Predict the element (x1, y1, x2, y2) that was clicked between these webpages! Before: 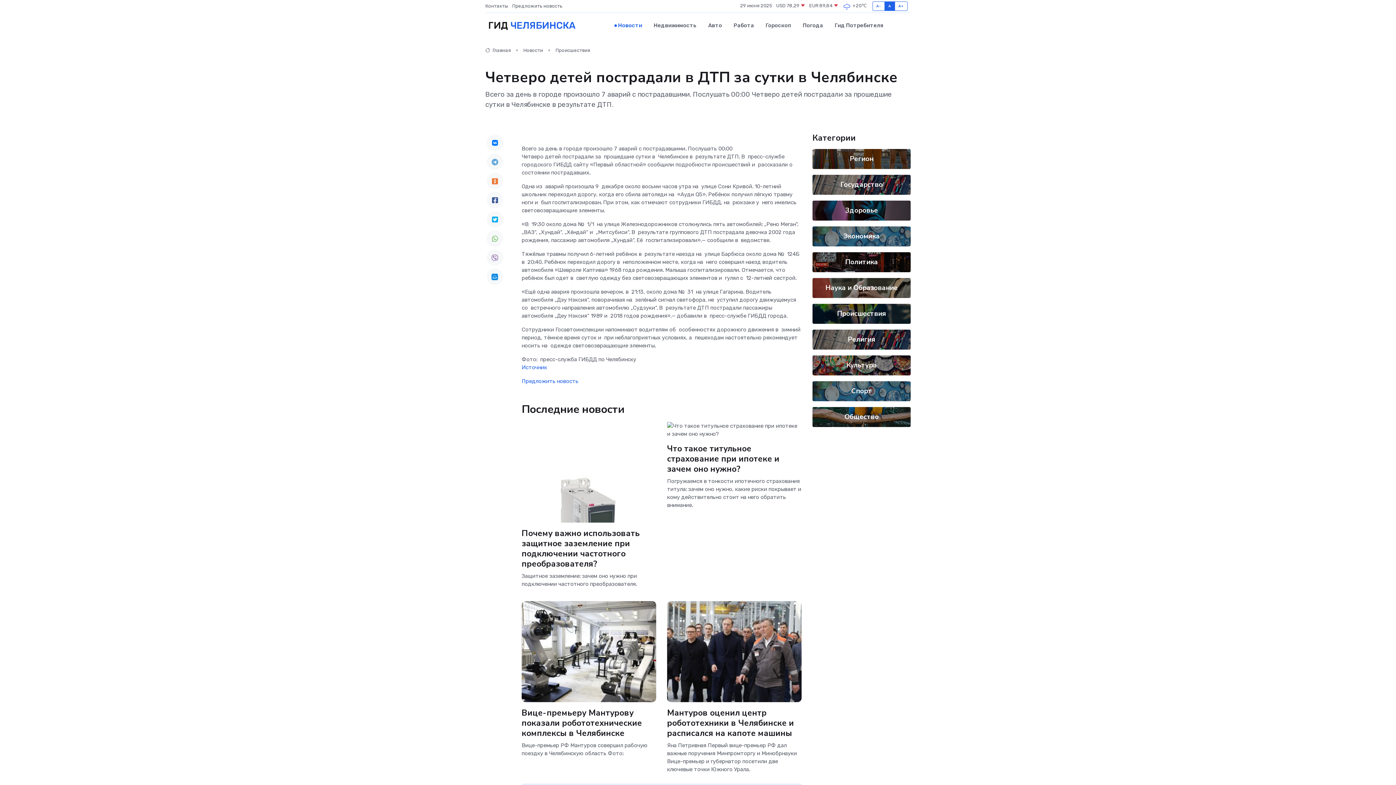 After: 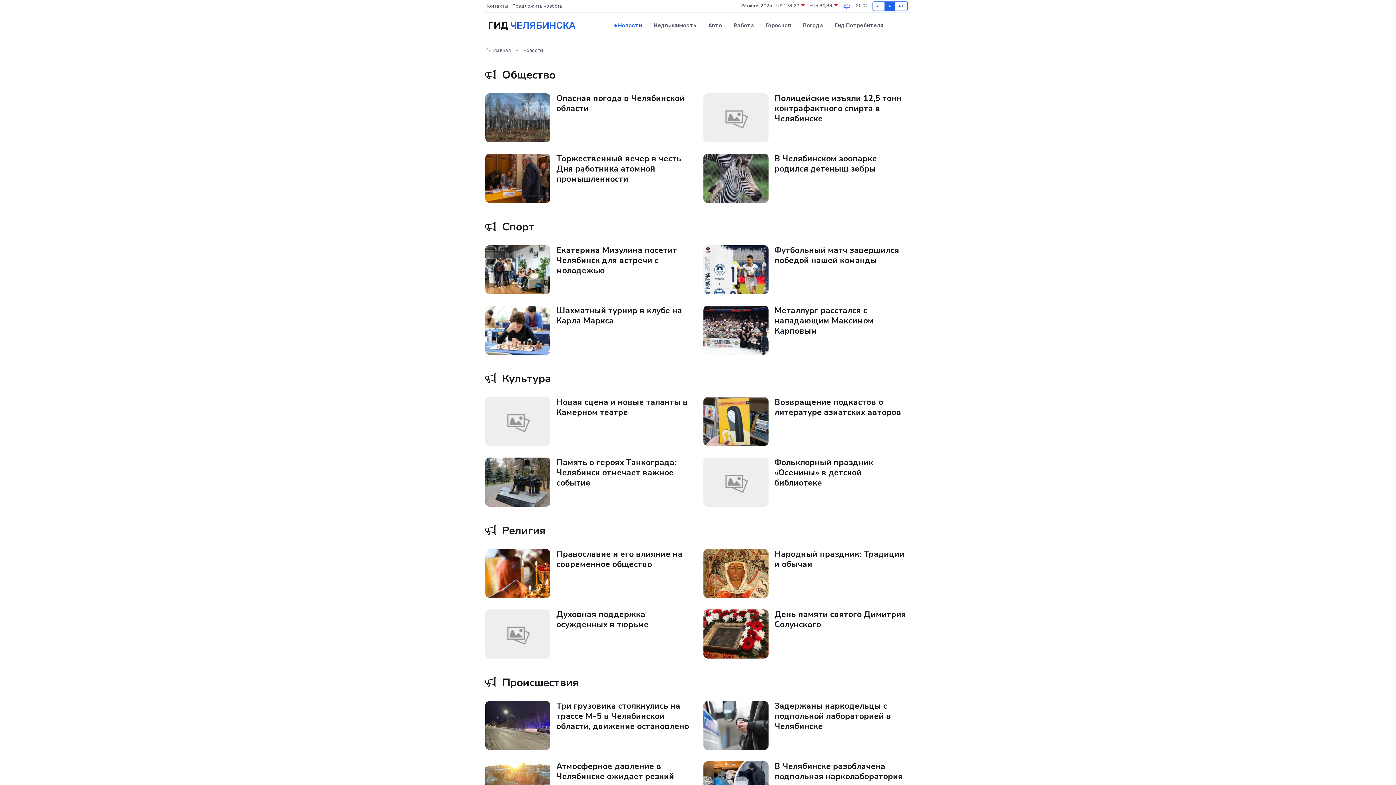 Action: bbox: (608, 14, 648, 36) label: Новости